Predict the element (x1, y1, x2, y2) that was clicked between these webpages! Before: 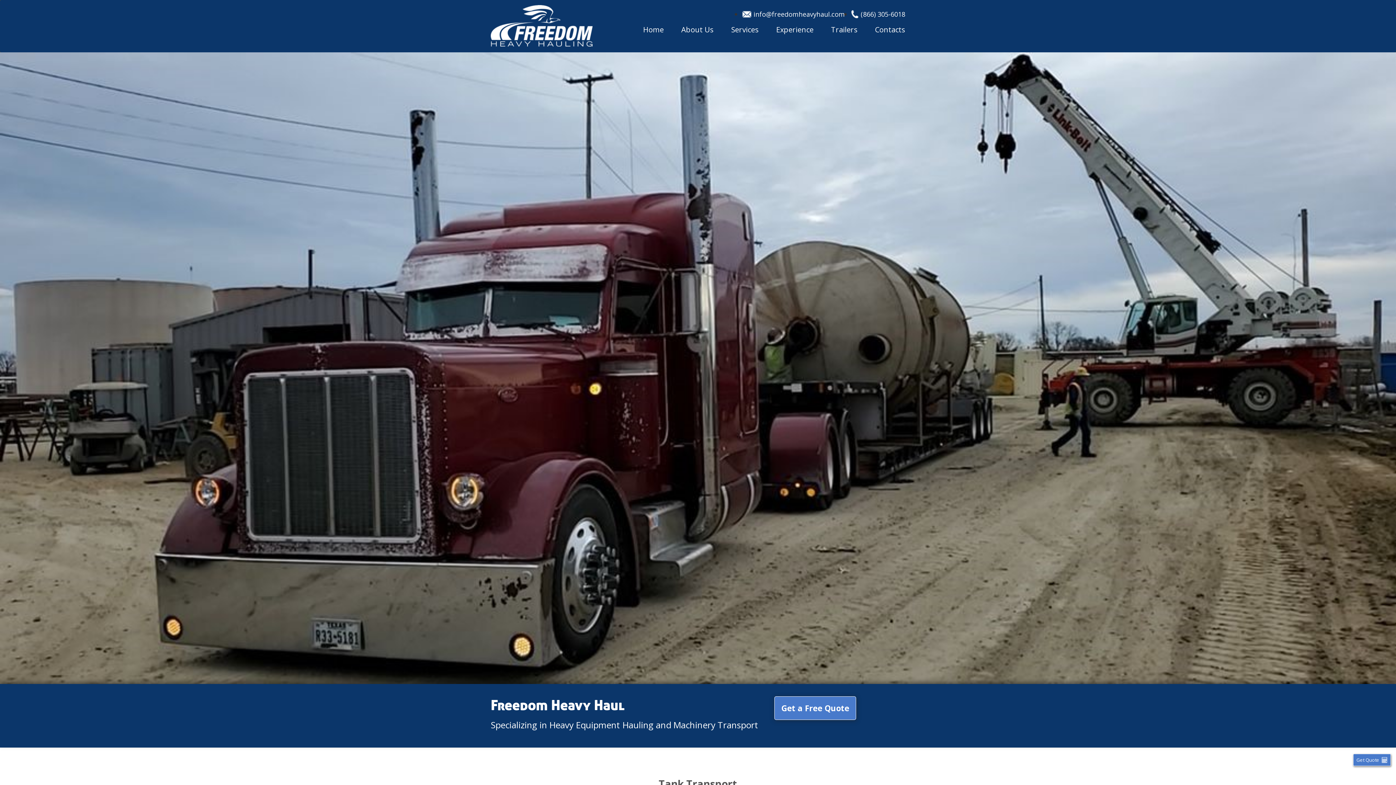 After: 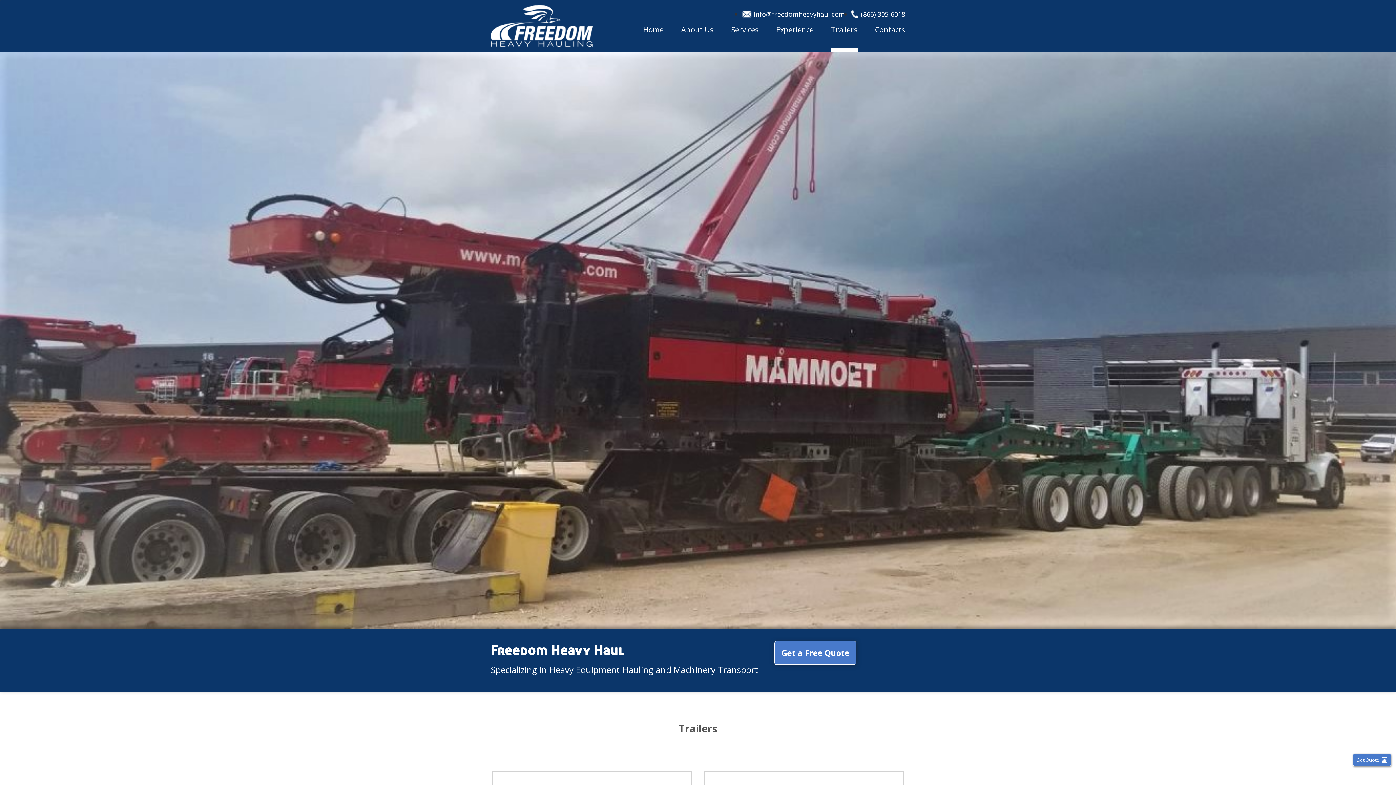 Action: label: Trailers bbox: (831, 26, 857, 33)